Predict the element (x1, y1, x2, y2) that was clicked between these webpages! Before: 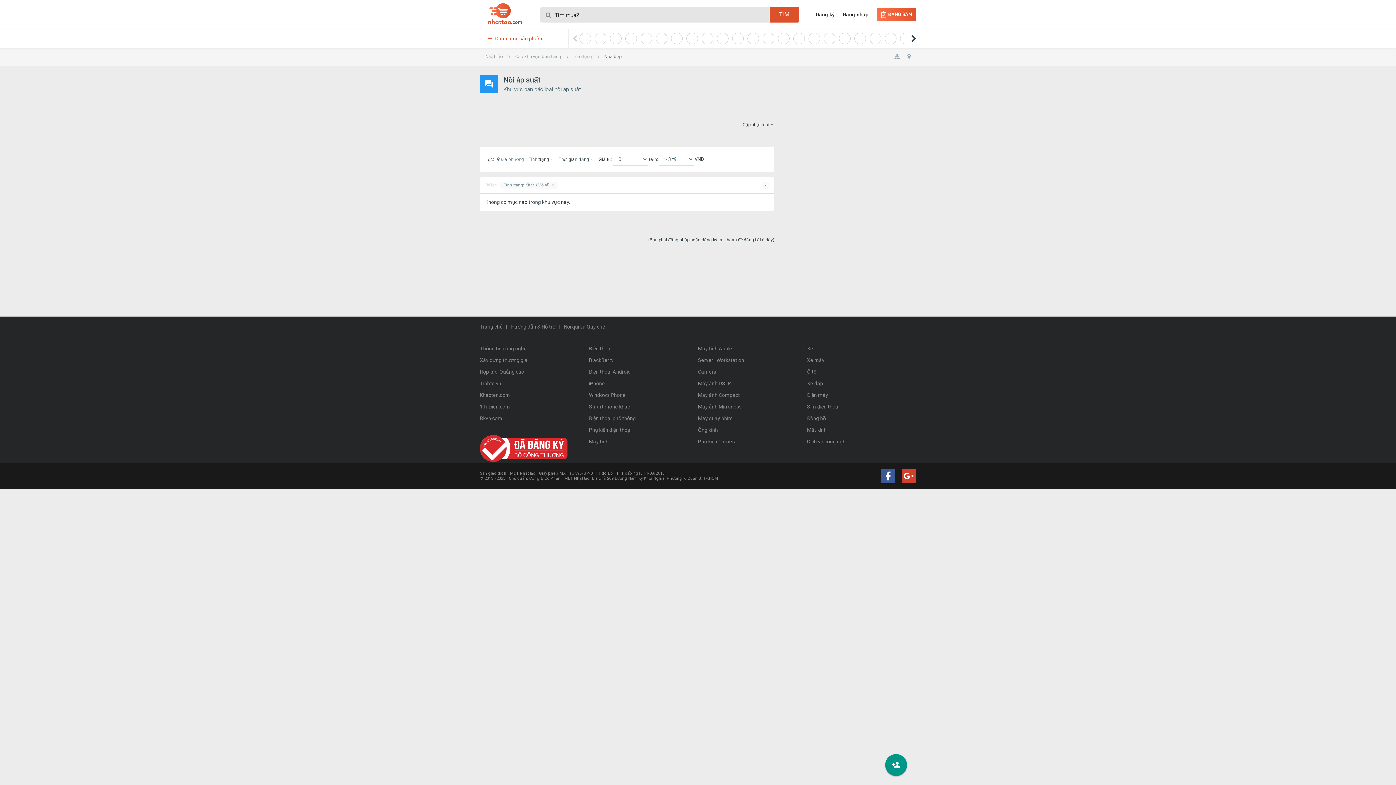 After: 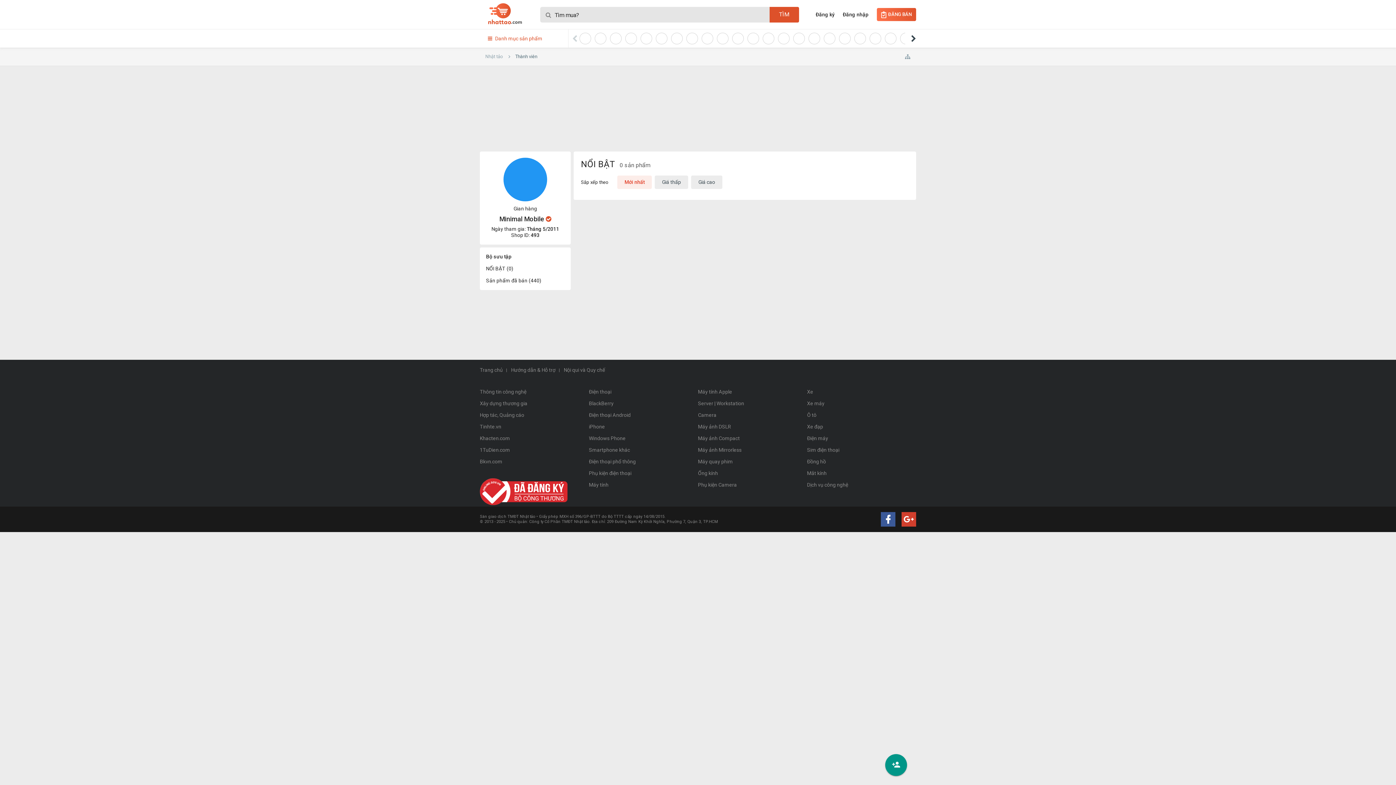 Action: bbox: (625, 32, 637, 44)